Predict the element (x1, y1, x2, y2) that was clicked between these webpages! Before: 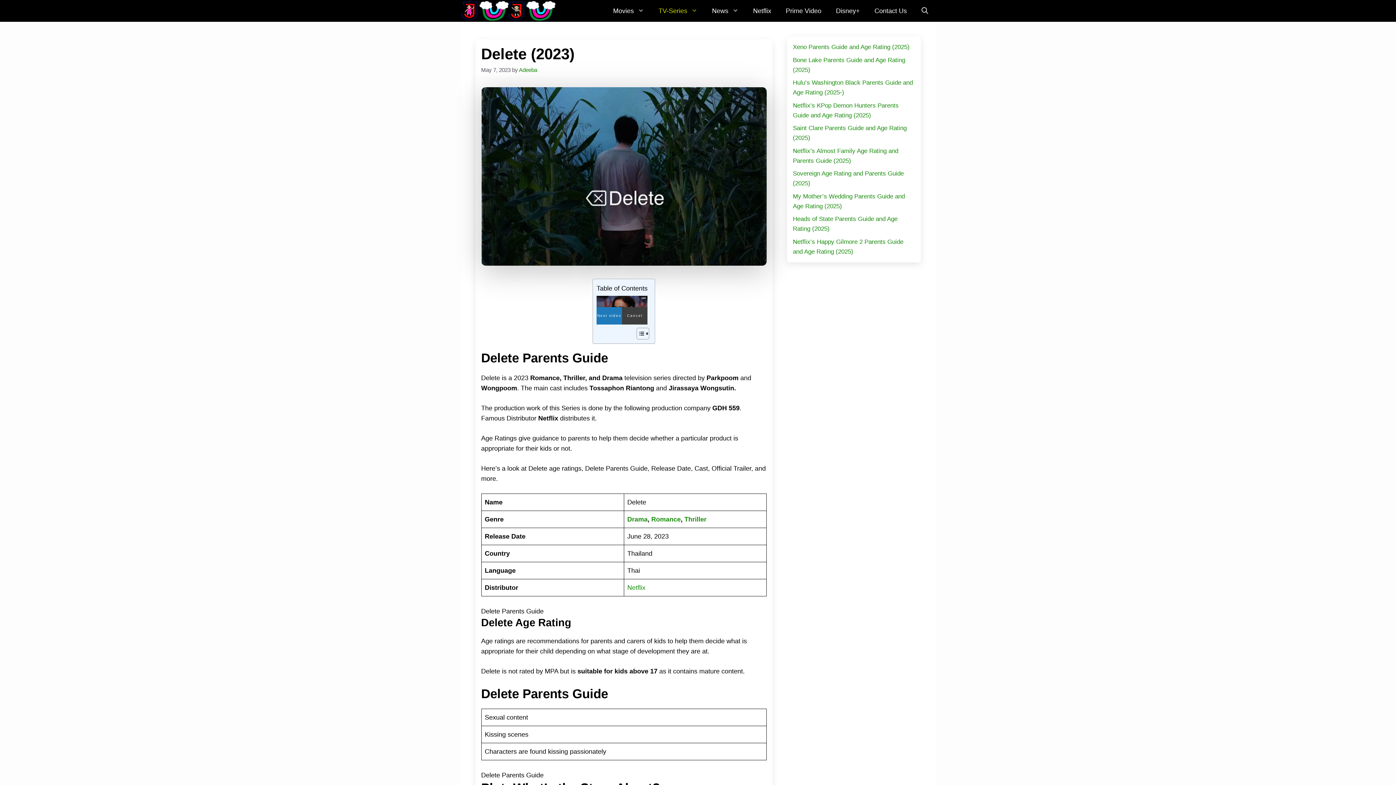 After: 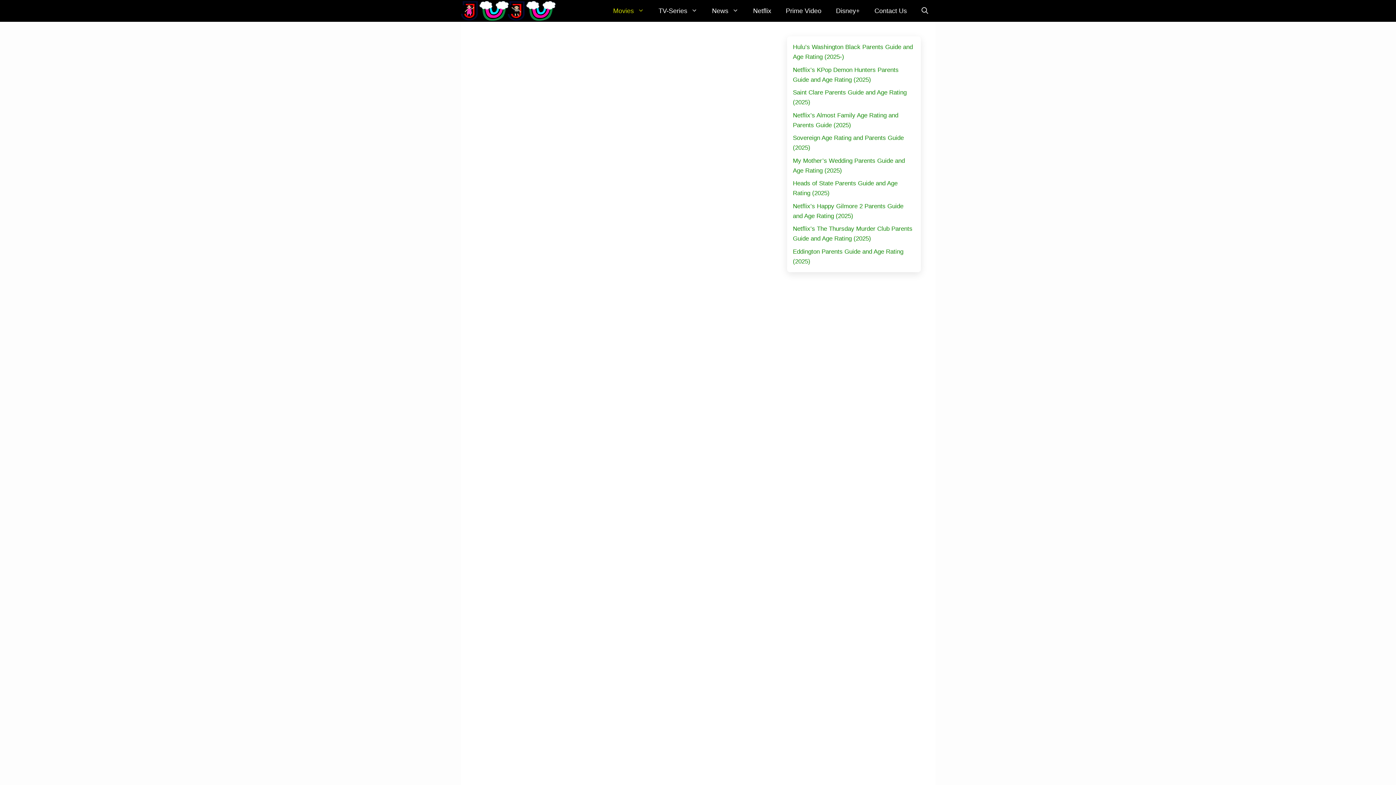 Action: bbox: (606, 0, 651, 21) label: Movies